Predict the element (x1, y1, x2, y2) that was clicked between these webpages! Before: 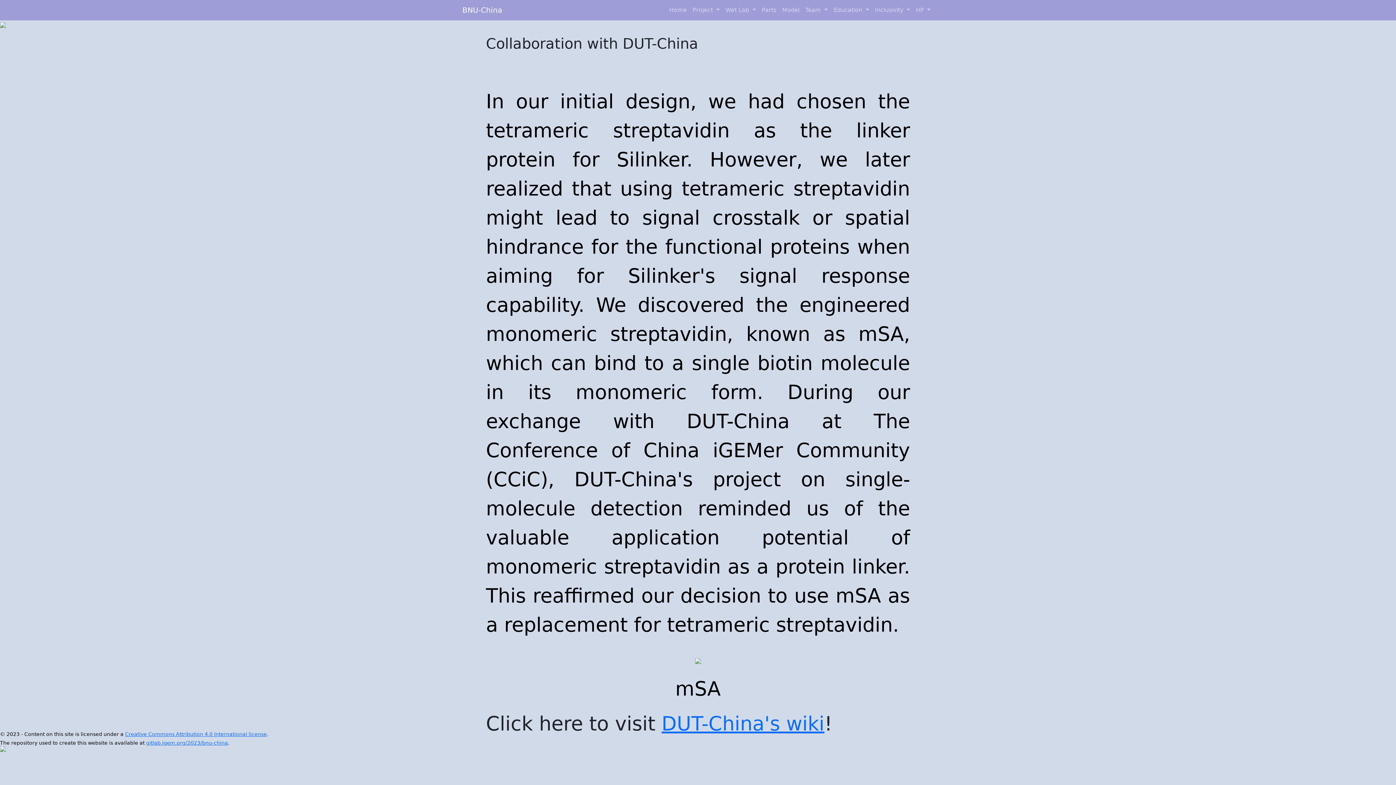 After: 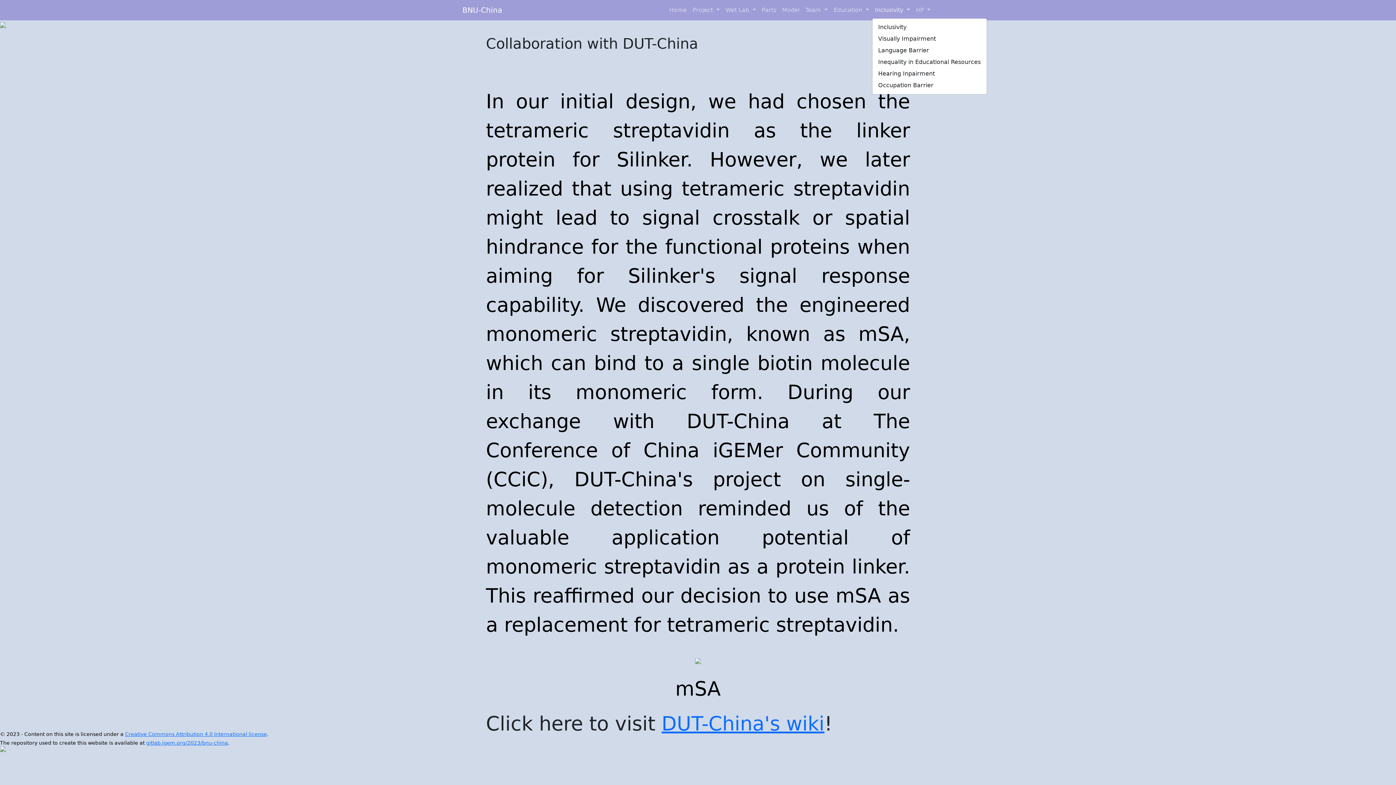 Action: bbox: (872, 2, 913, 17) label: Inclusivity 